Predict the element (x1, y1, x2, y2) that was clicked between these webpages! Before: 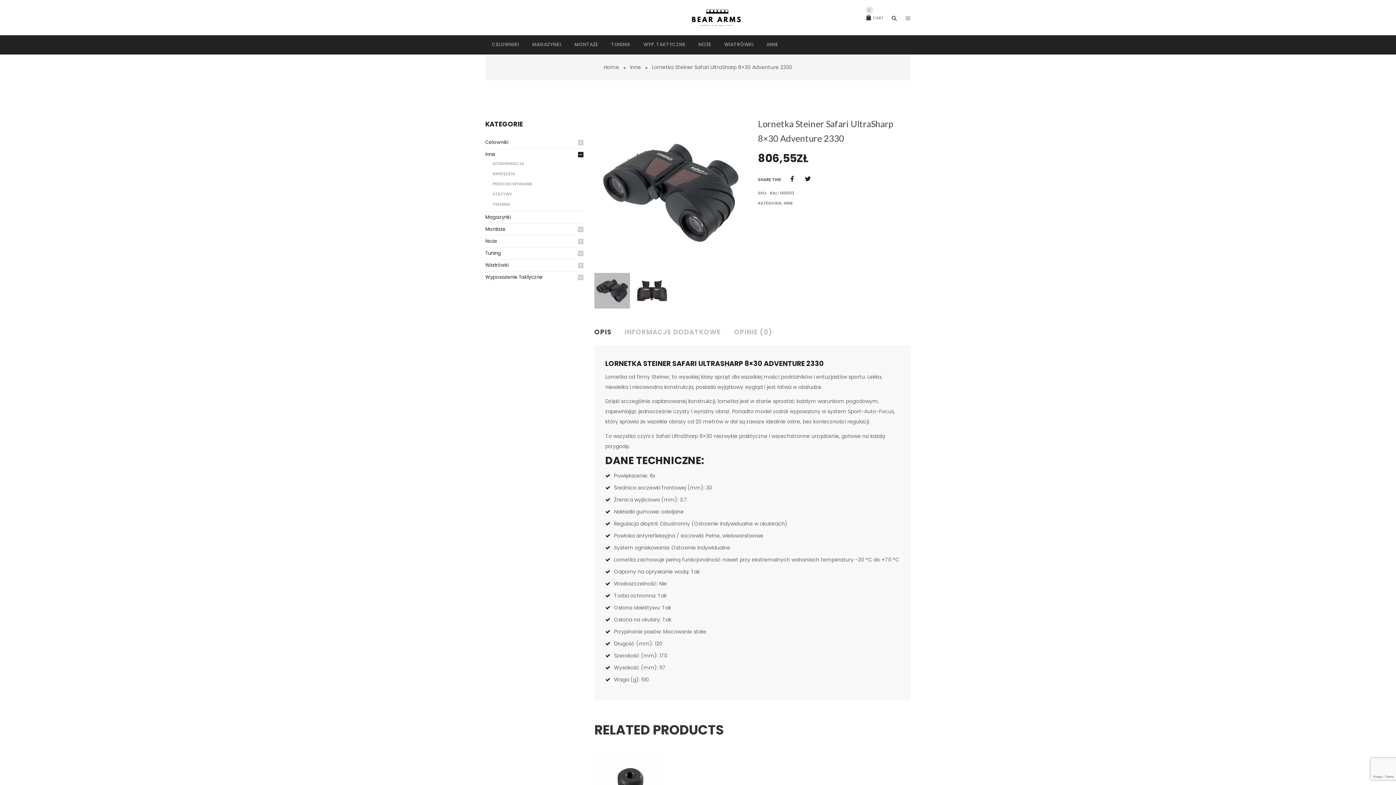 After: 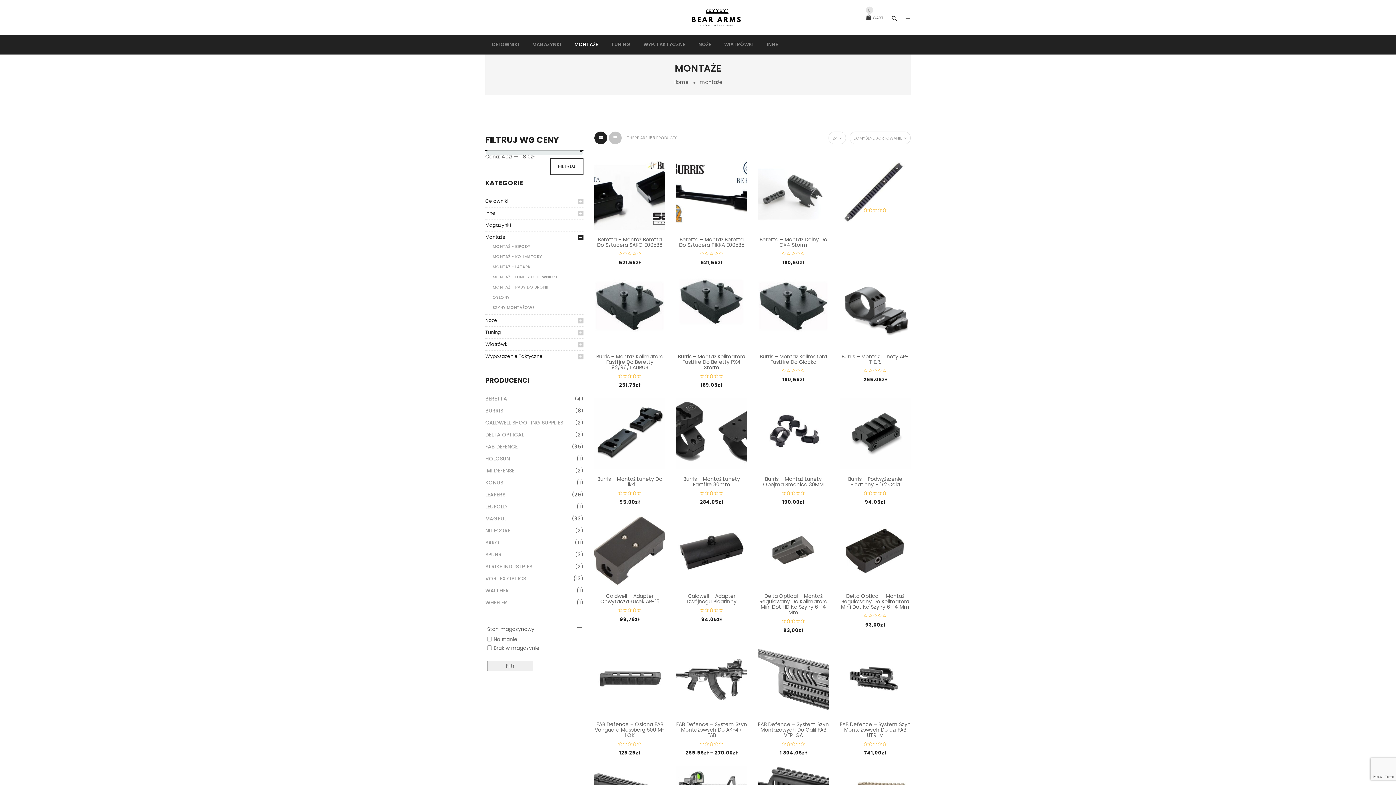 Action: label: MONTAŻE bbox: (568, 40, 604, 48)